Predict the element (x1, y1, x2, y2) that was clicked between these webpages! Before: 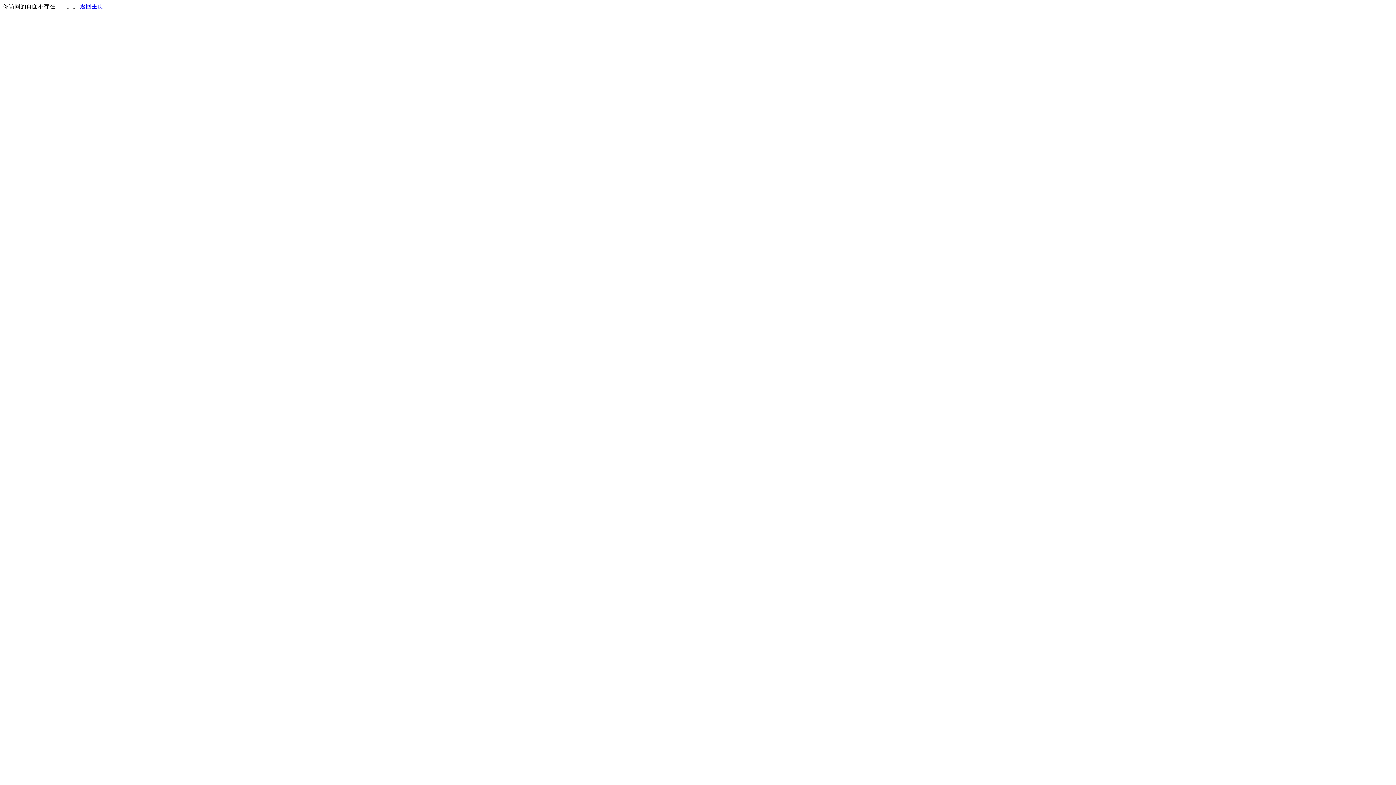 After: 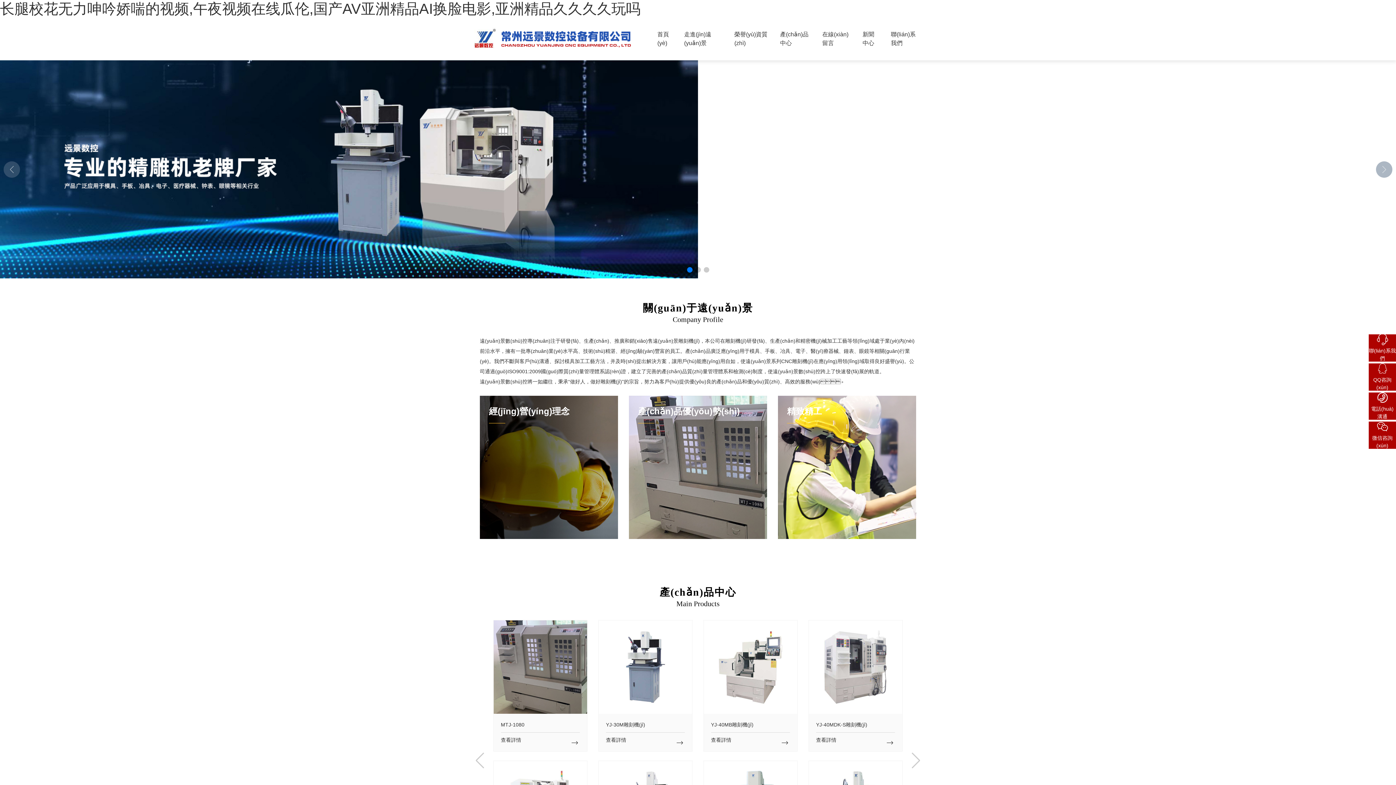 Action: label: 返回主页 bbox: (80, 3, 103, 9)